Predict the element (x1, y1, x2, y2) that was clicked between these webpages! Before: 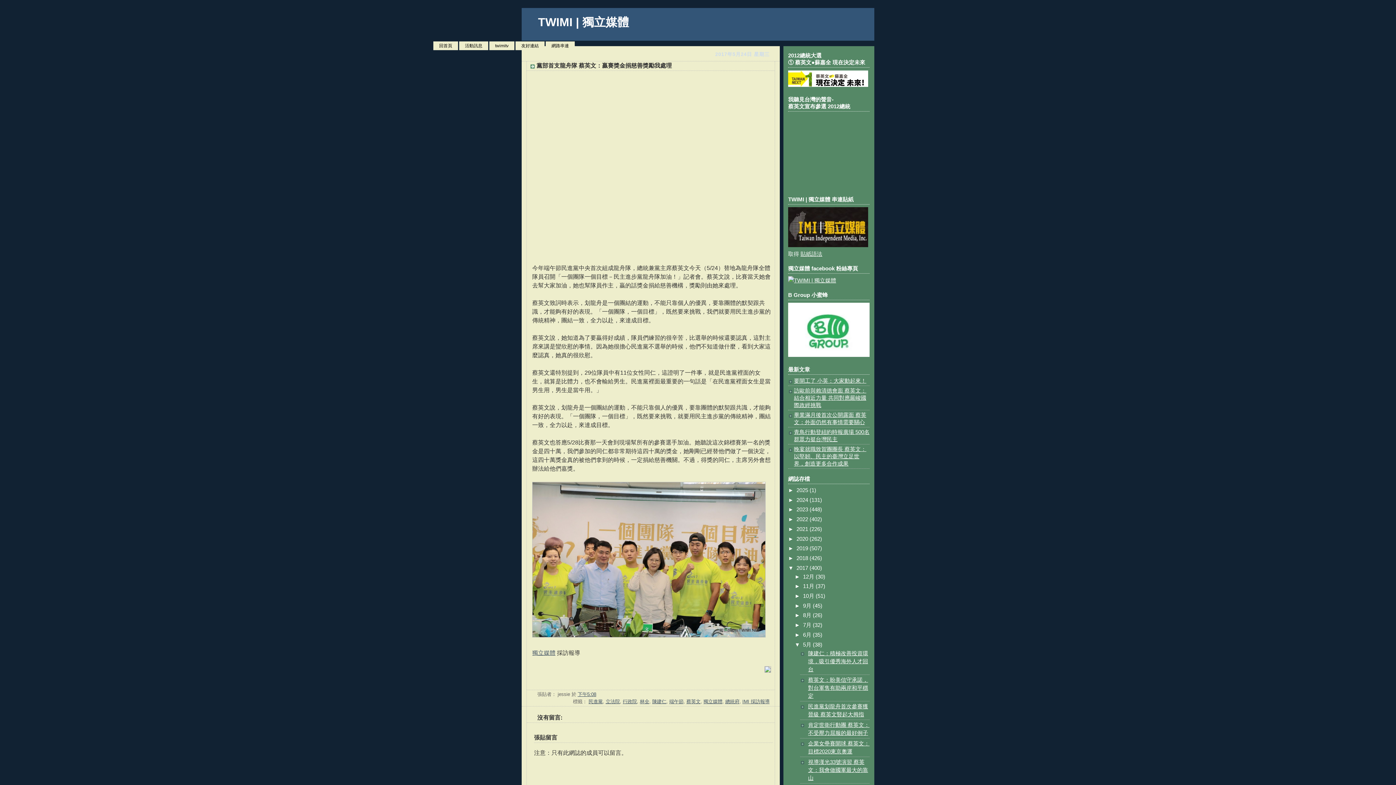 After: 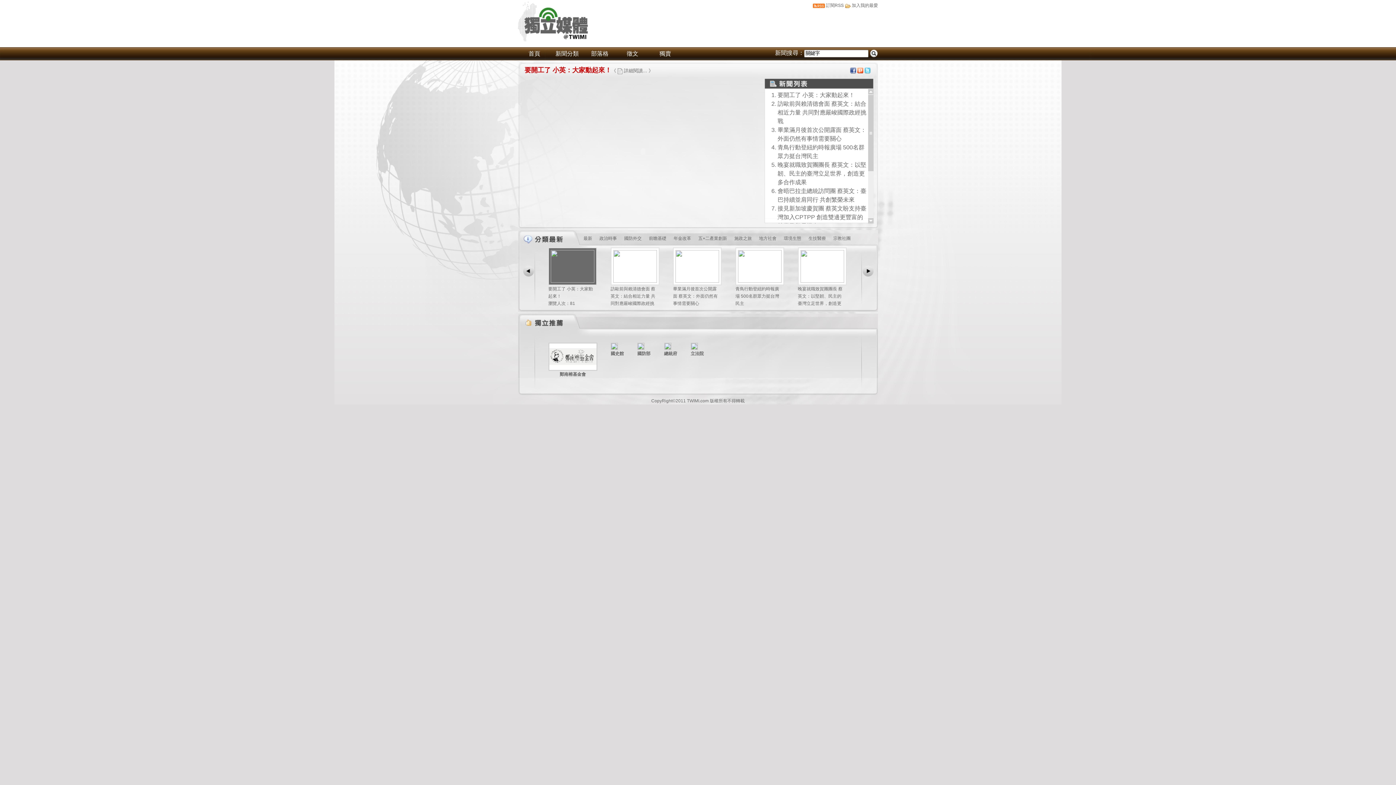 Action: bbox: (433, 41, 458, 50) label: 回首頁